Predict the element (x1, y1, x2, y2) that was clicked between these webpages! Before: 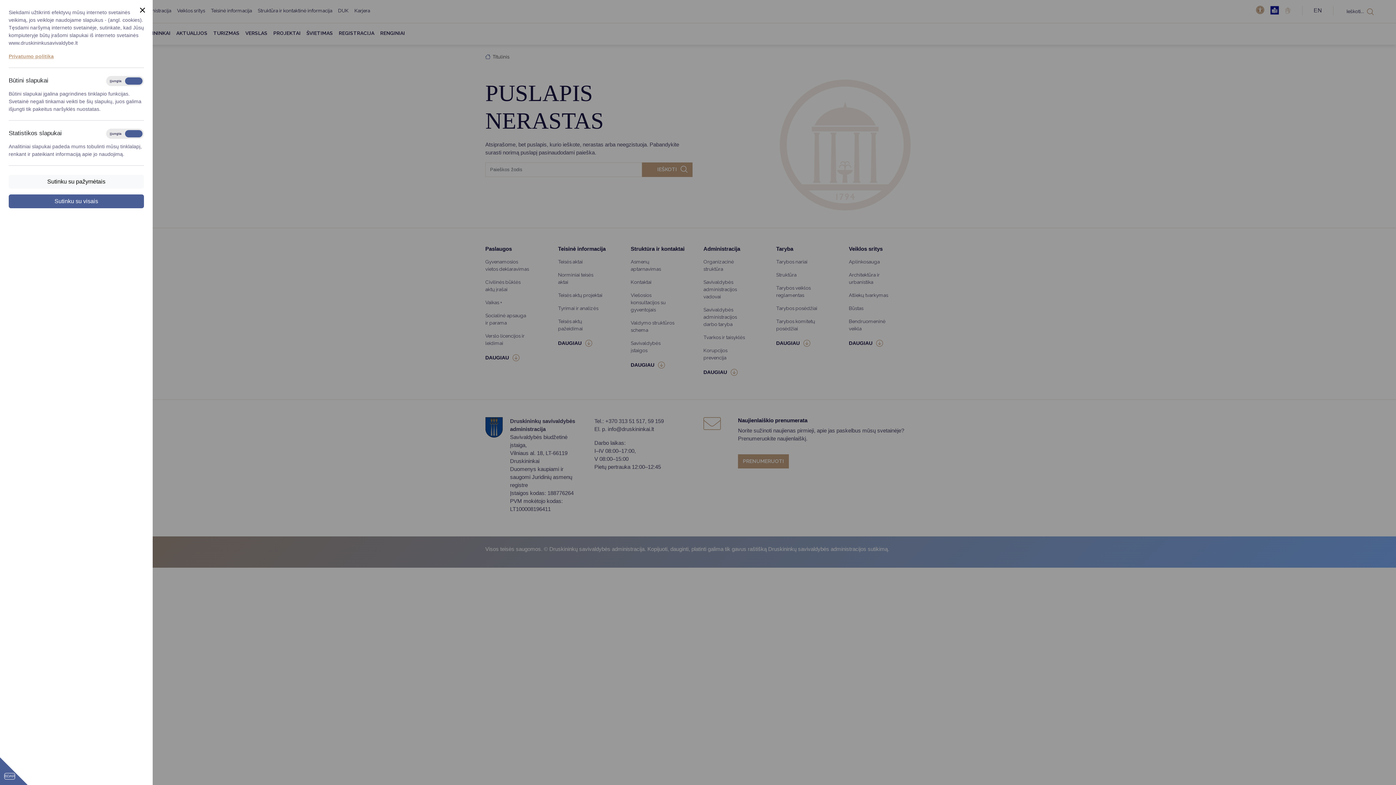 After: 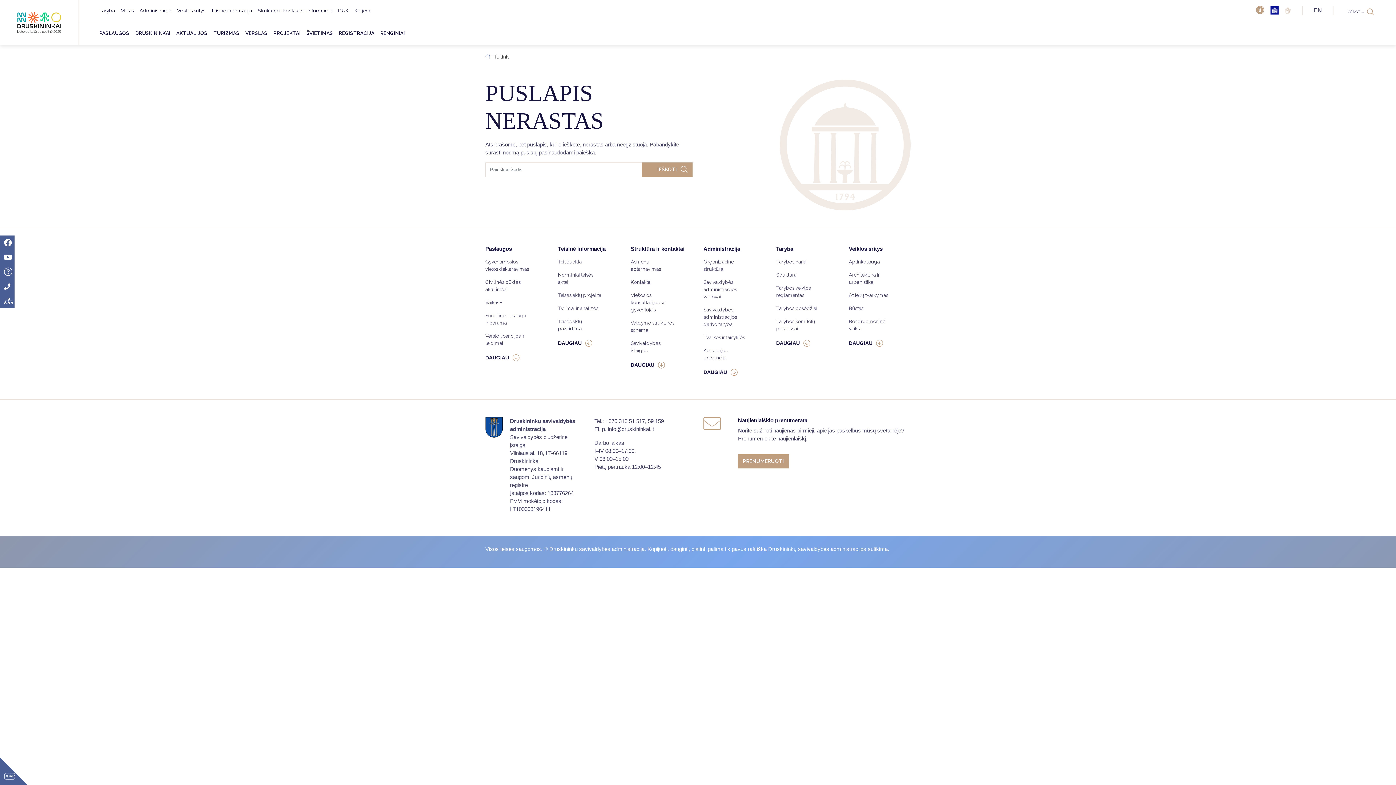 Action: label: Sutinku su visais bbox: (8, 194, 144, 208)